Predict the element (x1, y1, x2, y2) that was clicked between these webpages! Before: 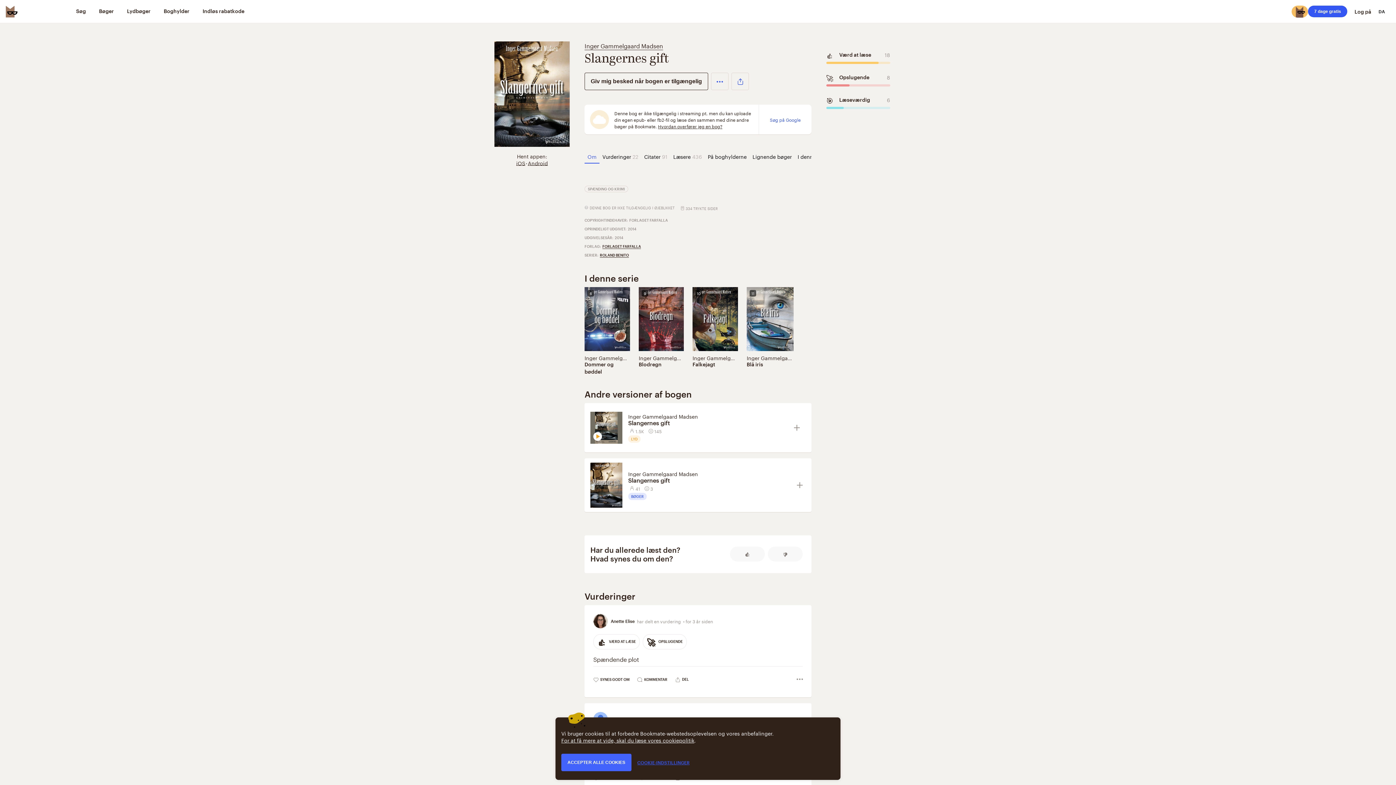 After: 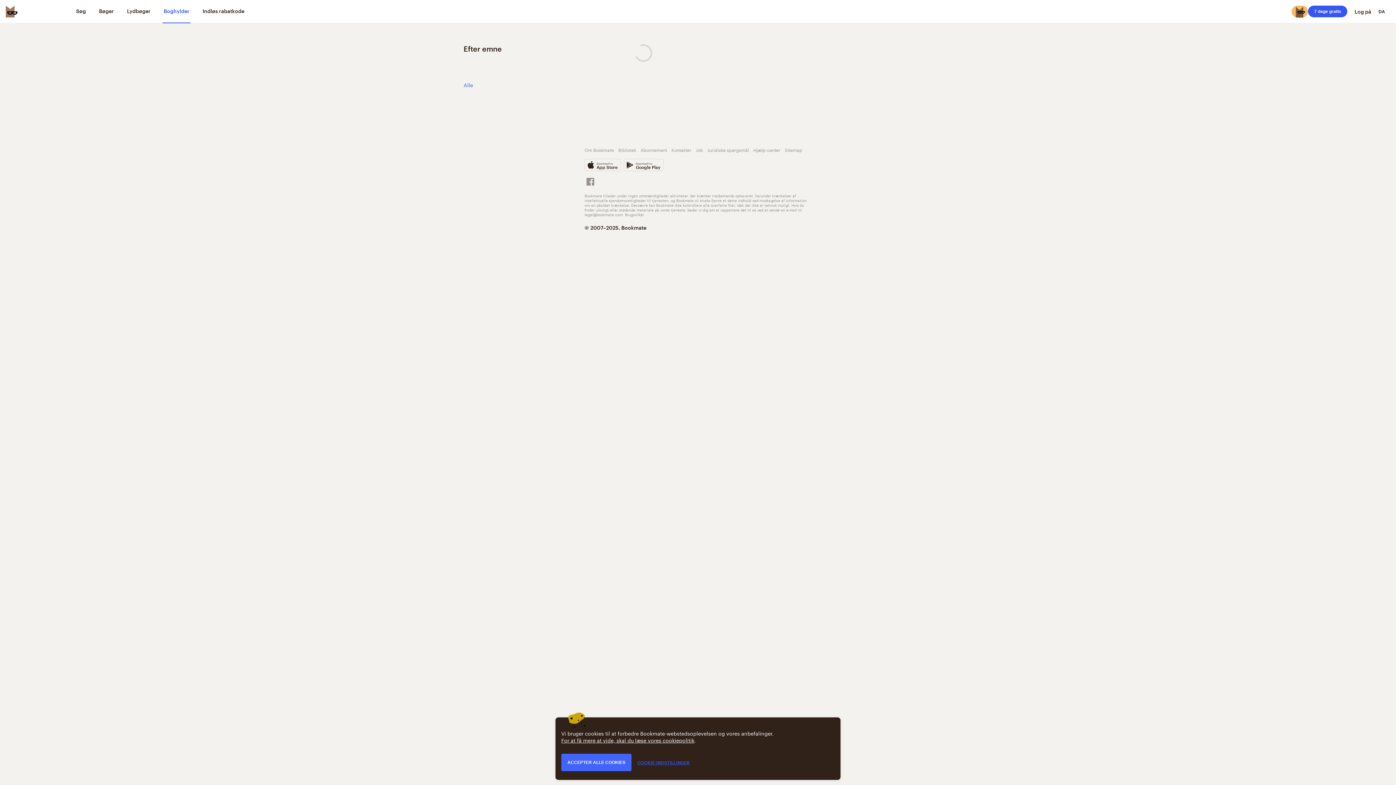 Action: label: Boghylder bbox: (162, 0, 190, 23)